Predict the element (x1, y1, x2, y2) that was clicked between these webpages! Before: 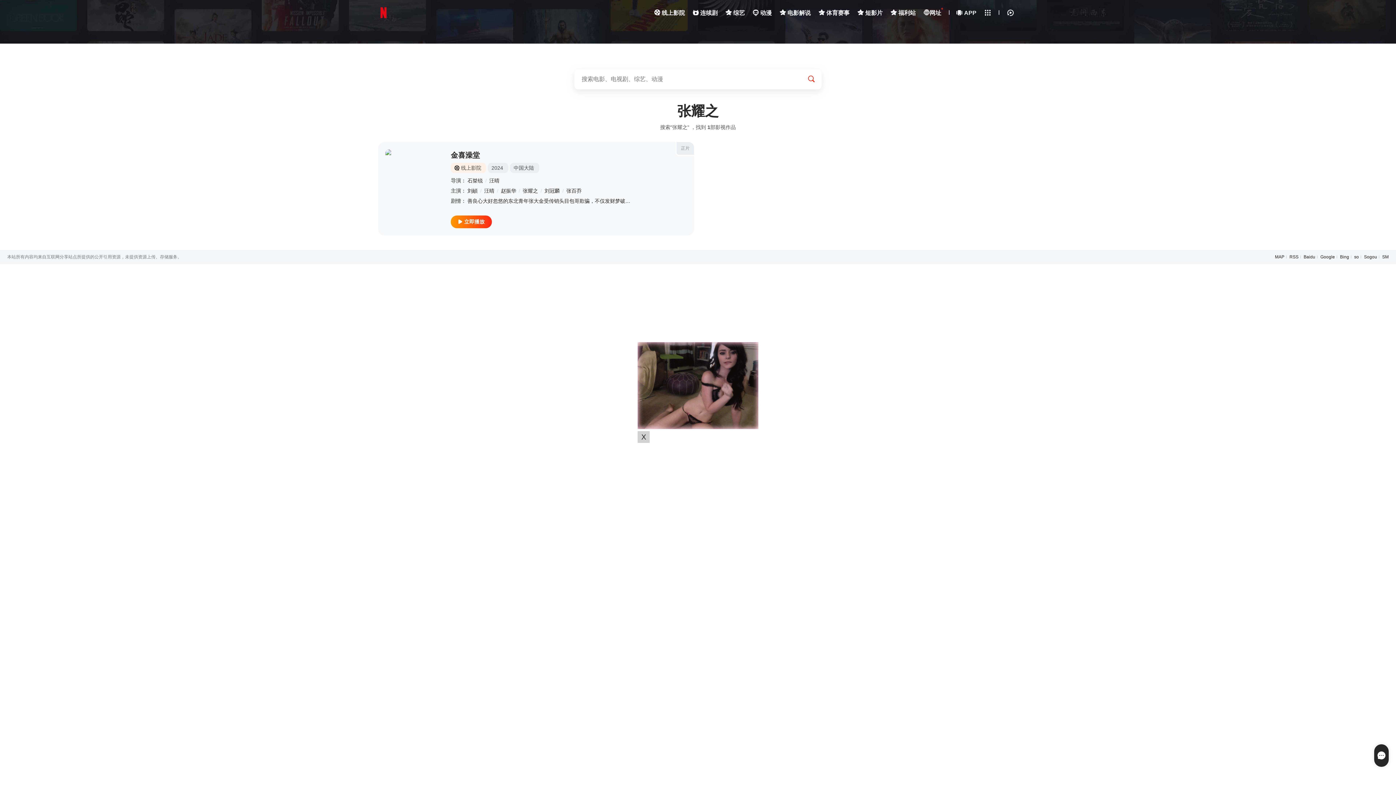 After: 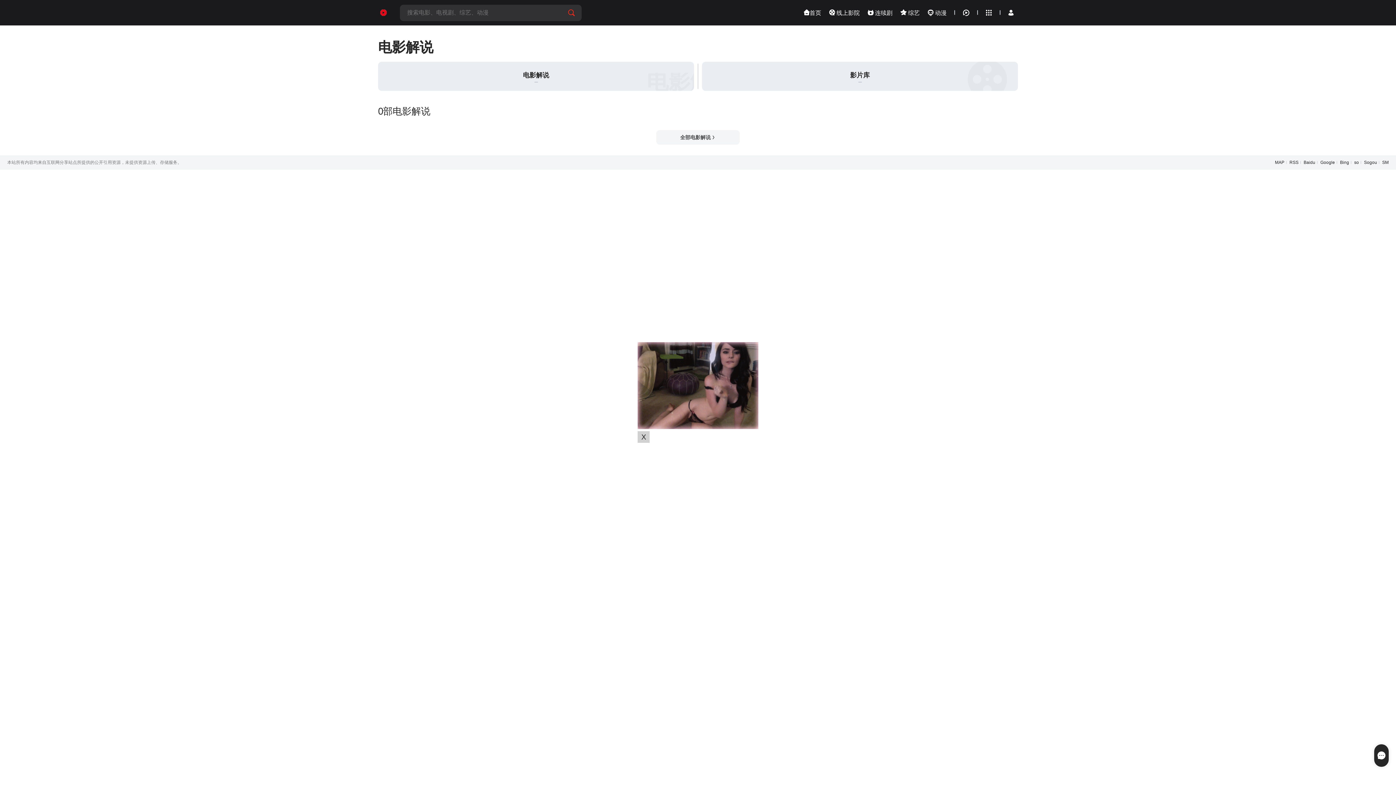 Action: label:  电影解说 bbox: (780, 9, 810, 15)